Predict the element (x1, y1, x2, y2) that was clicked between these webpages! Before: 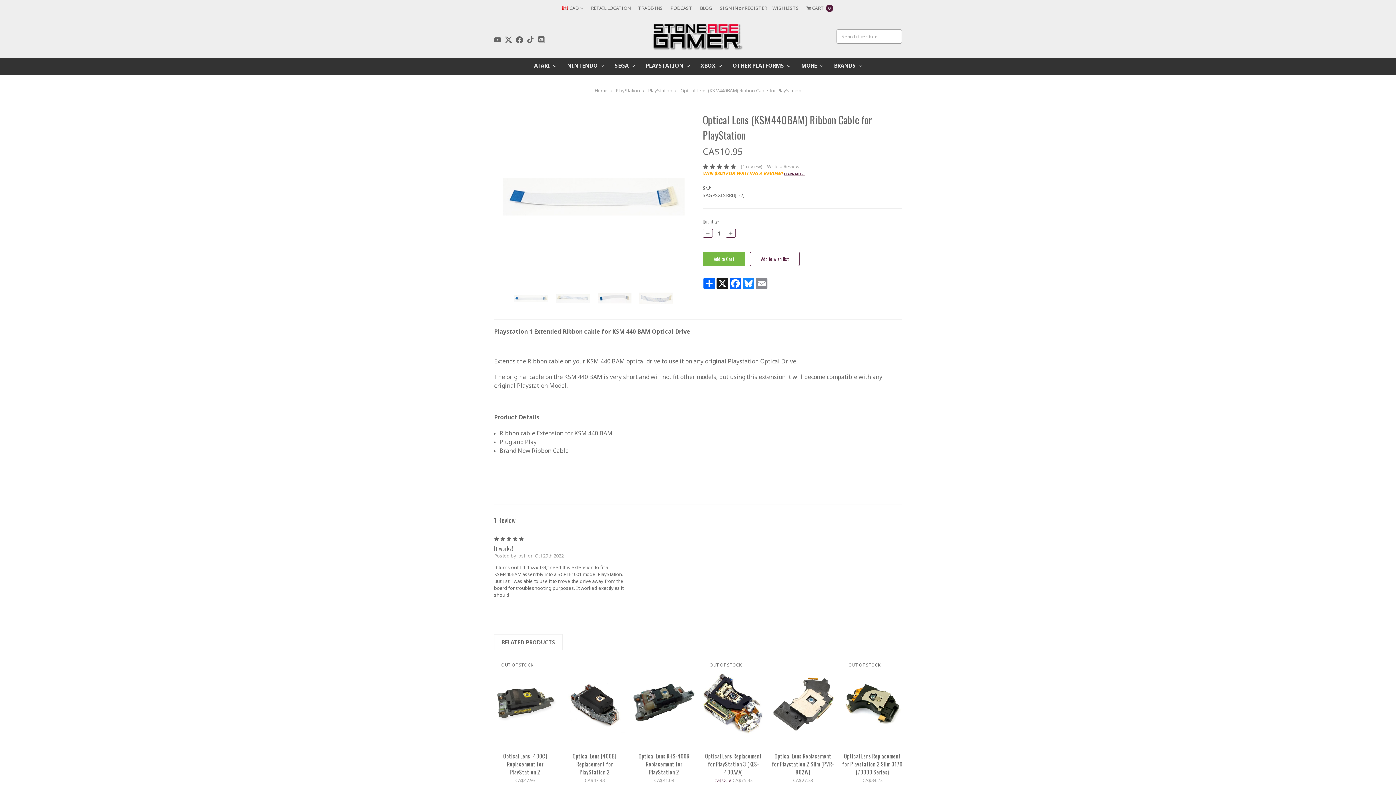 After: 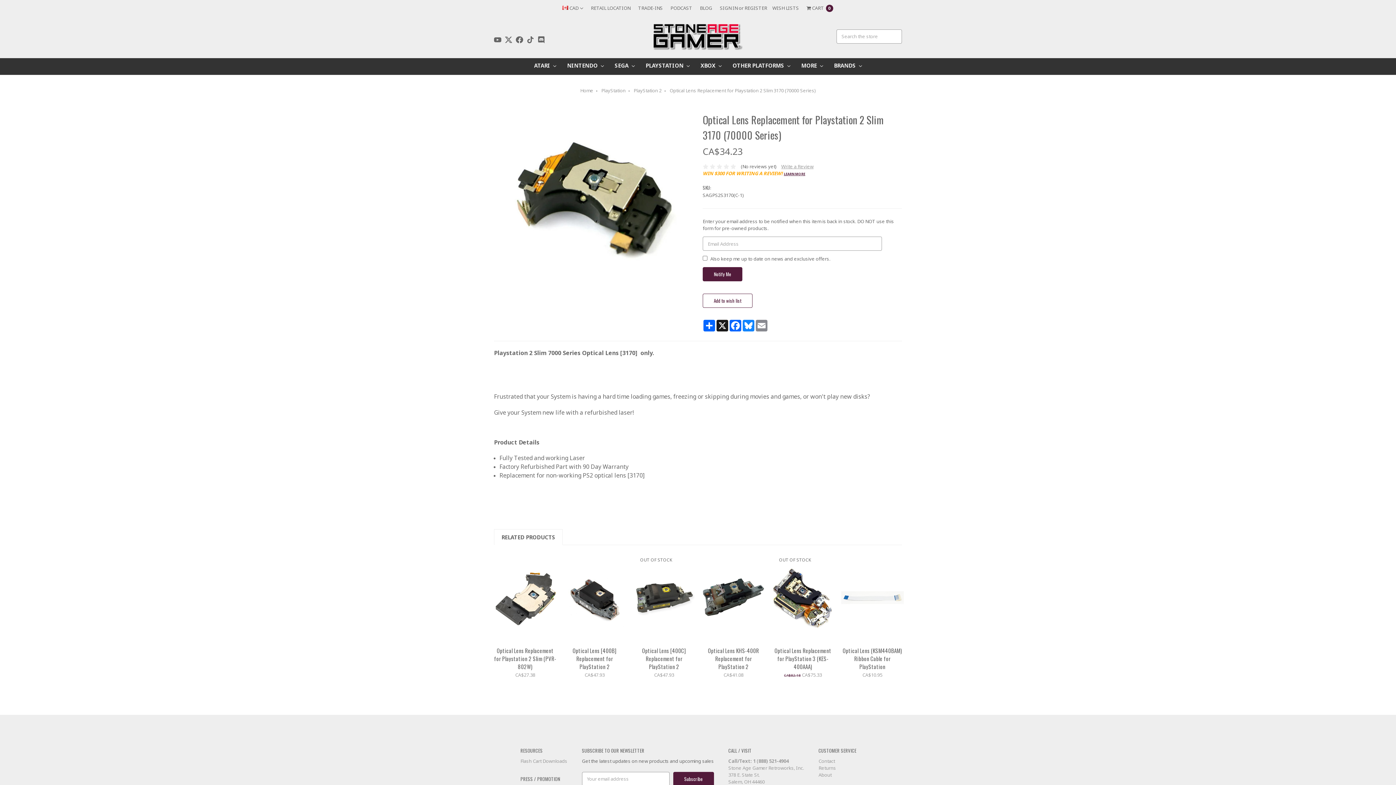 Action: label: Optical Lens Replacement for Playstation 2 Slim 3170 (70000 Series) bbox: (842, 752, 902, 776)